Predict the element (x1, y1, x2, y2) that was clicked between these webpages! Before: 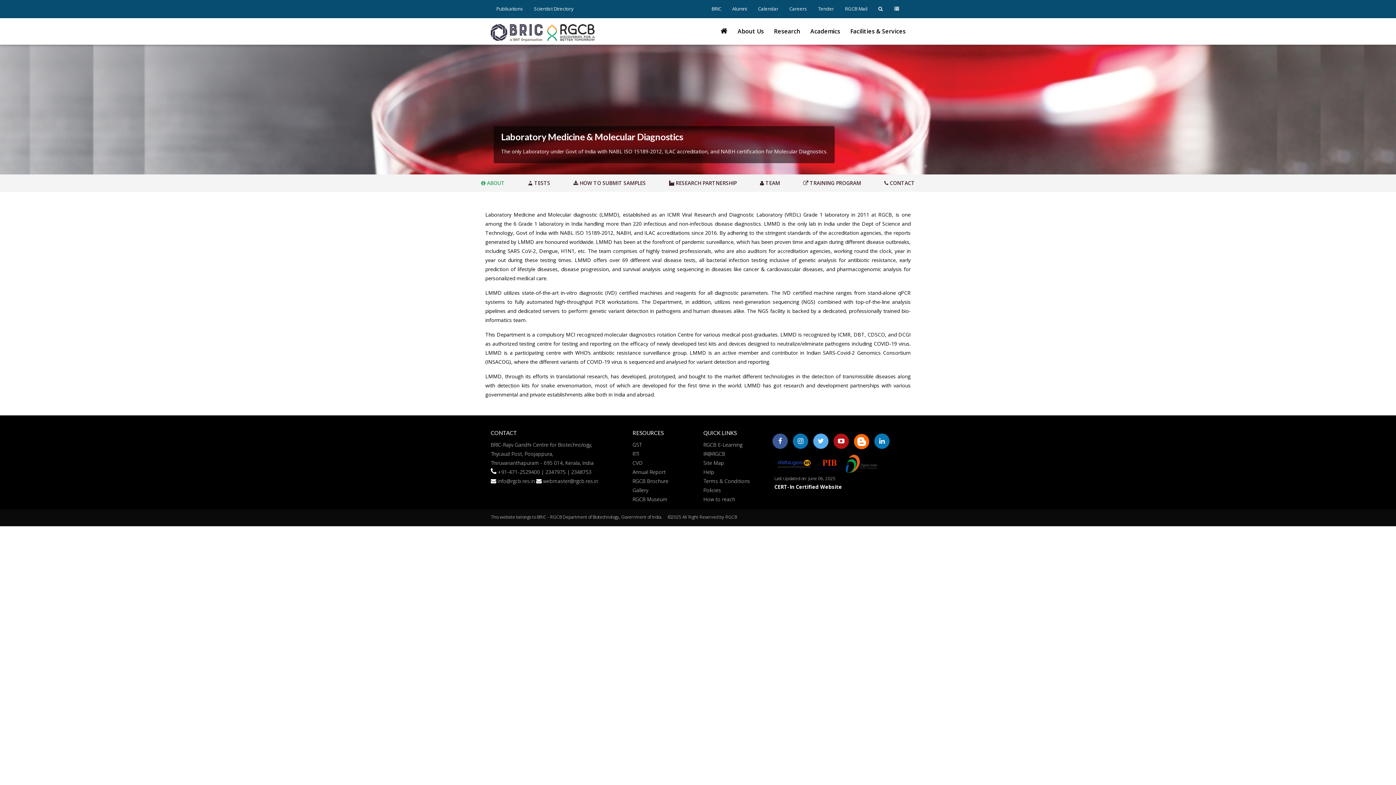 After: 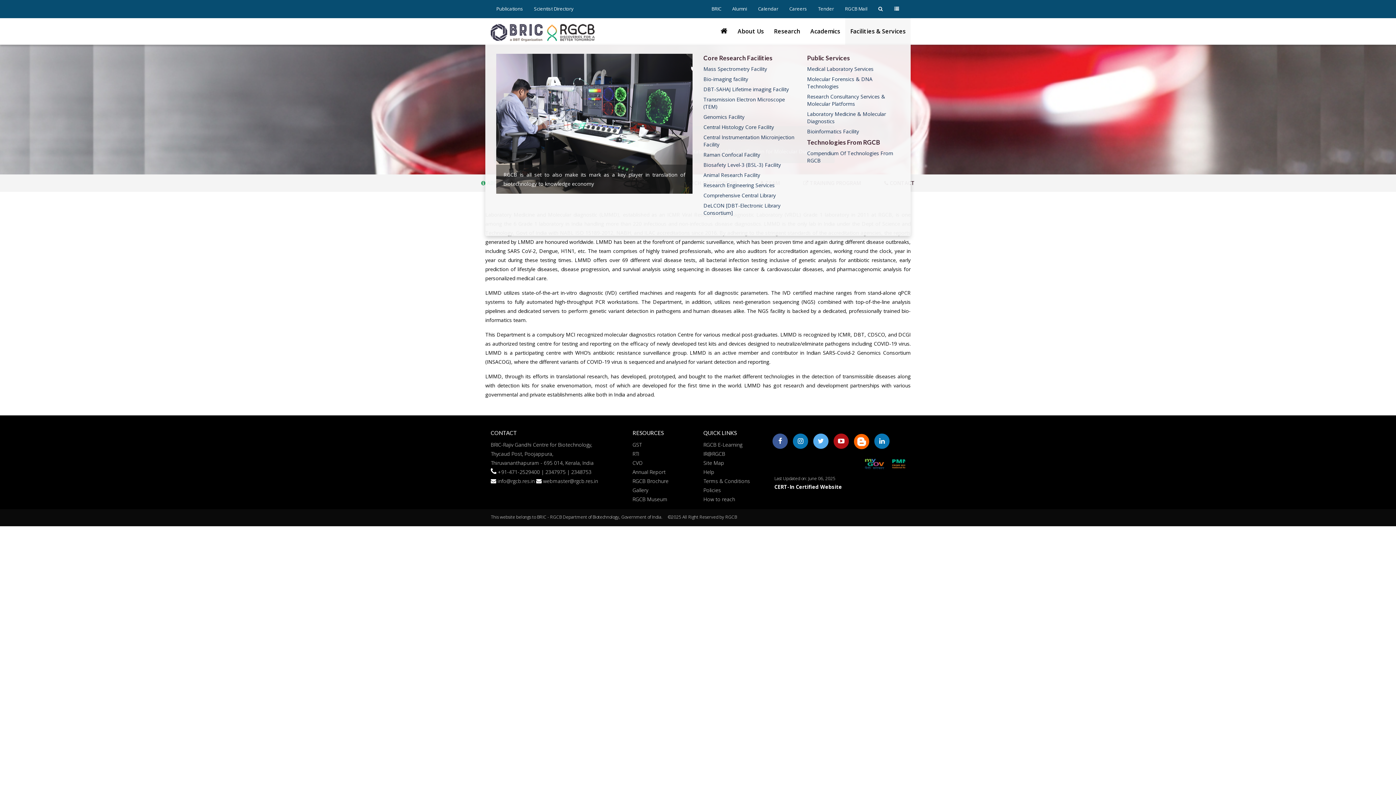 Action: label: Facilities & Services bbox: (845, 18, 910, 44)